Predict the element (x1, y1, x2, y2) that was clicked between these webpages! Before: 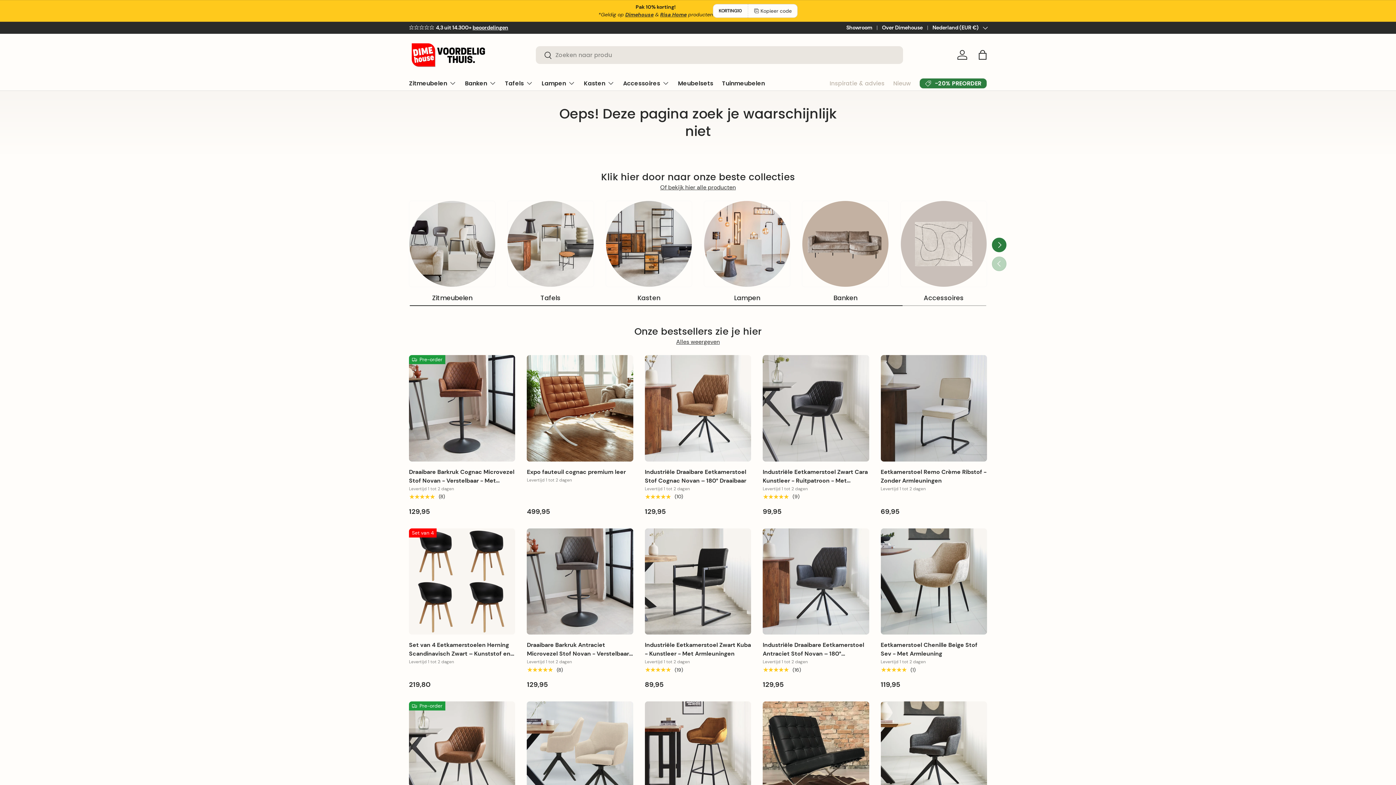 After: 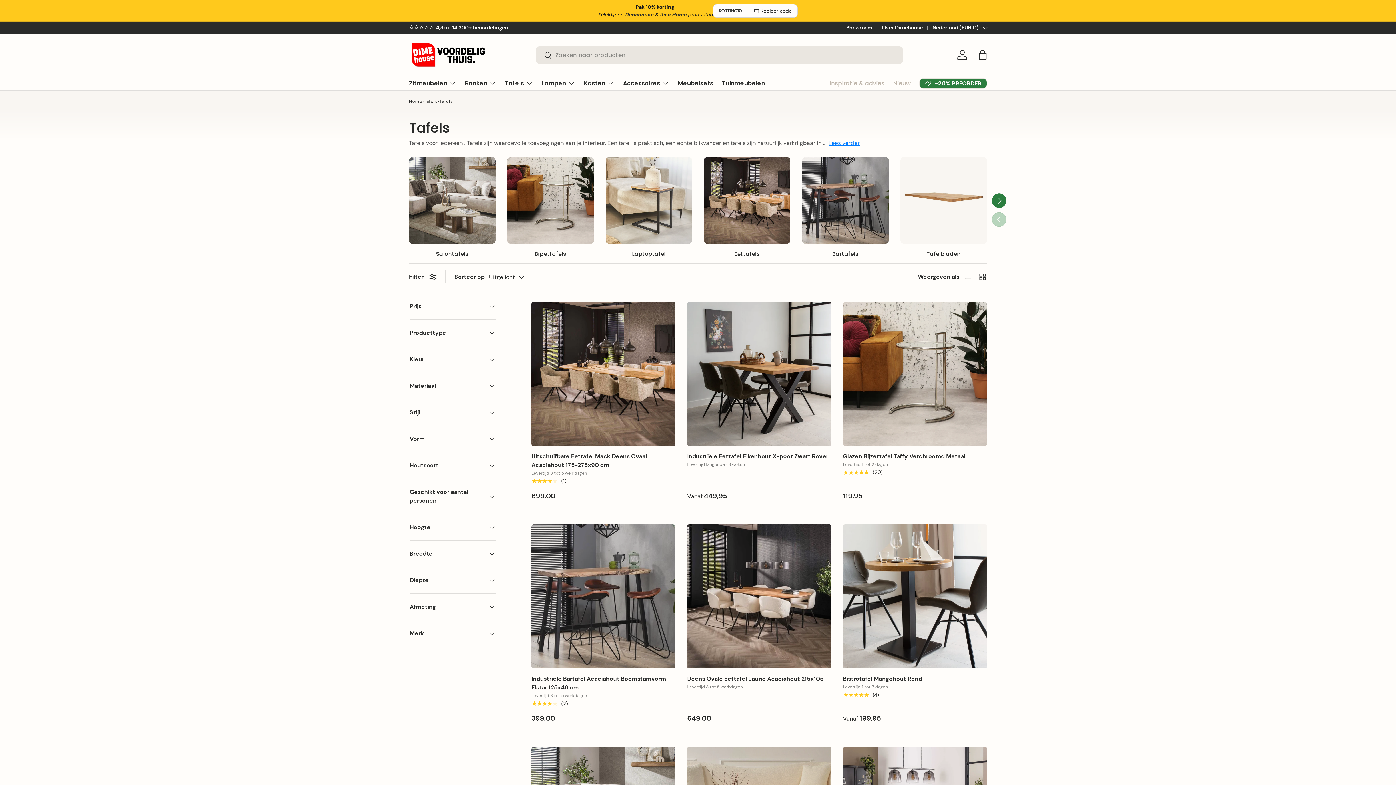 Action: bbox: (540, 293, 560, 302) label: Tafels